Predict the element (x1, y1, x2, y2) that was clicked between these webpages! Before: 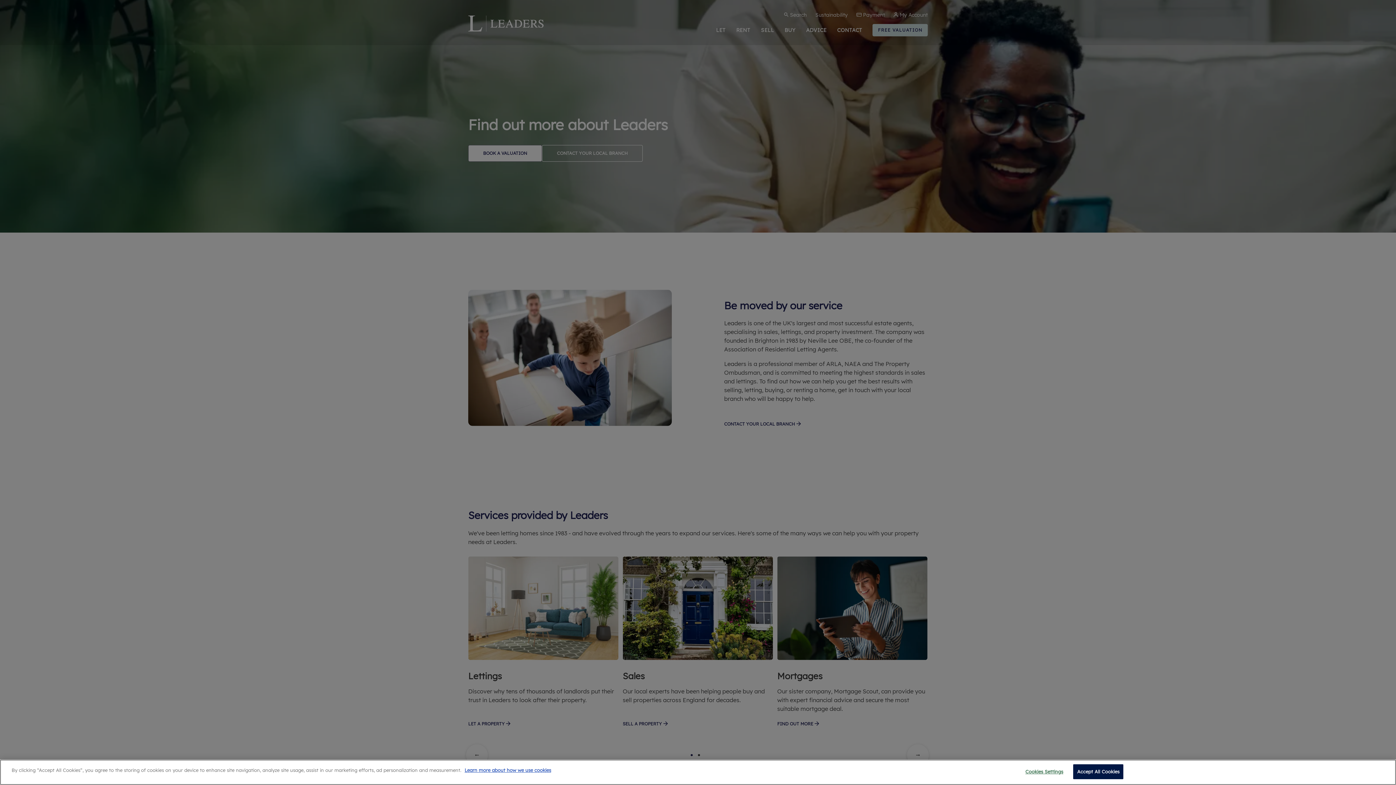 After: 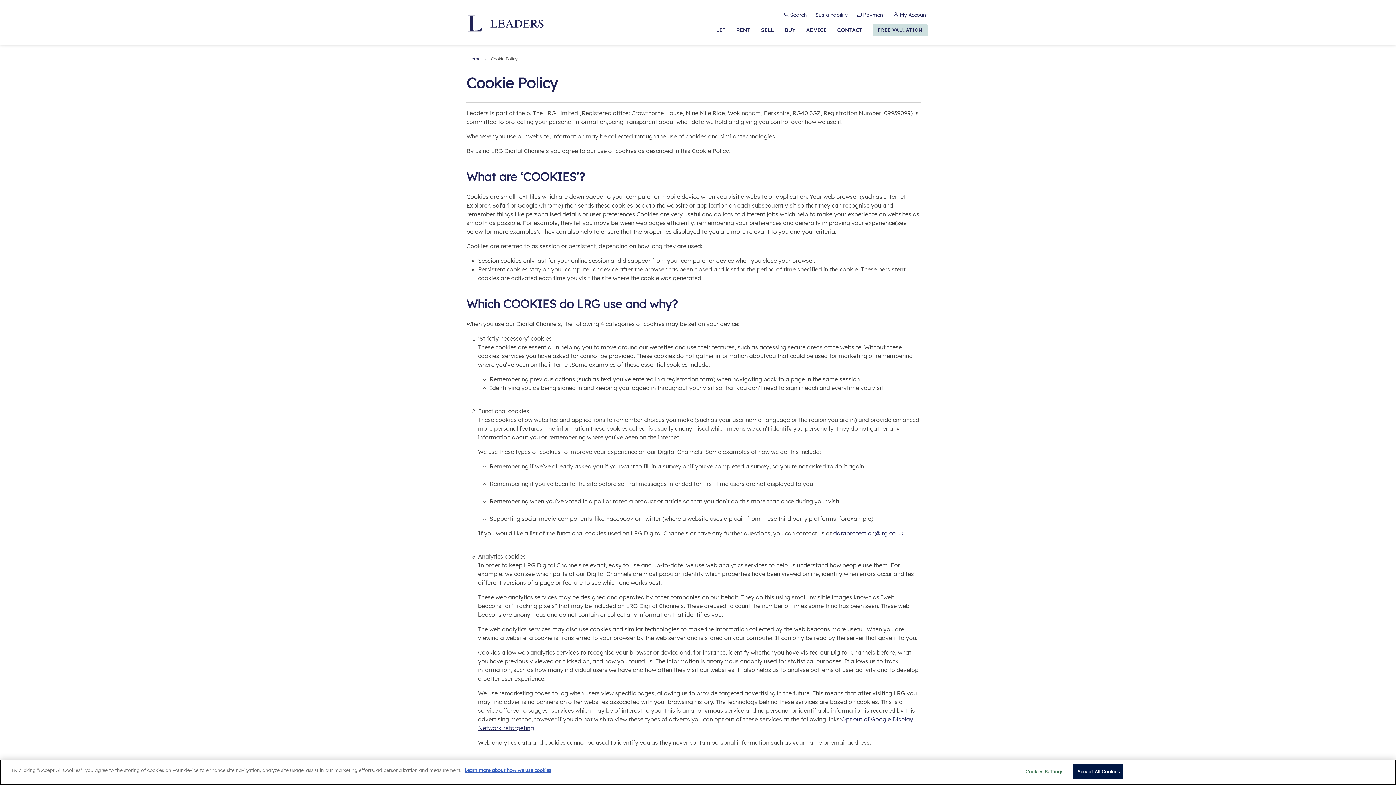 Action: label: Learn more about how we use cookies bbox: (464, 767, 551, 773)